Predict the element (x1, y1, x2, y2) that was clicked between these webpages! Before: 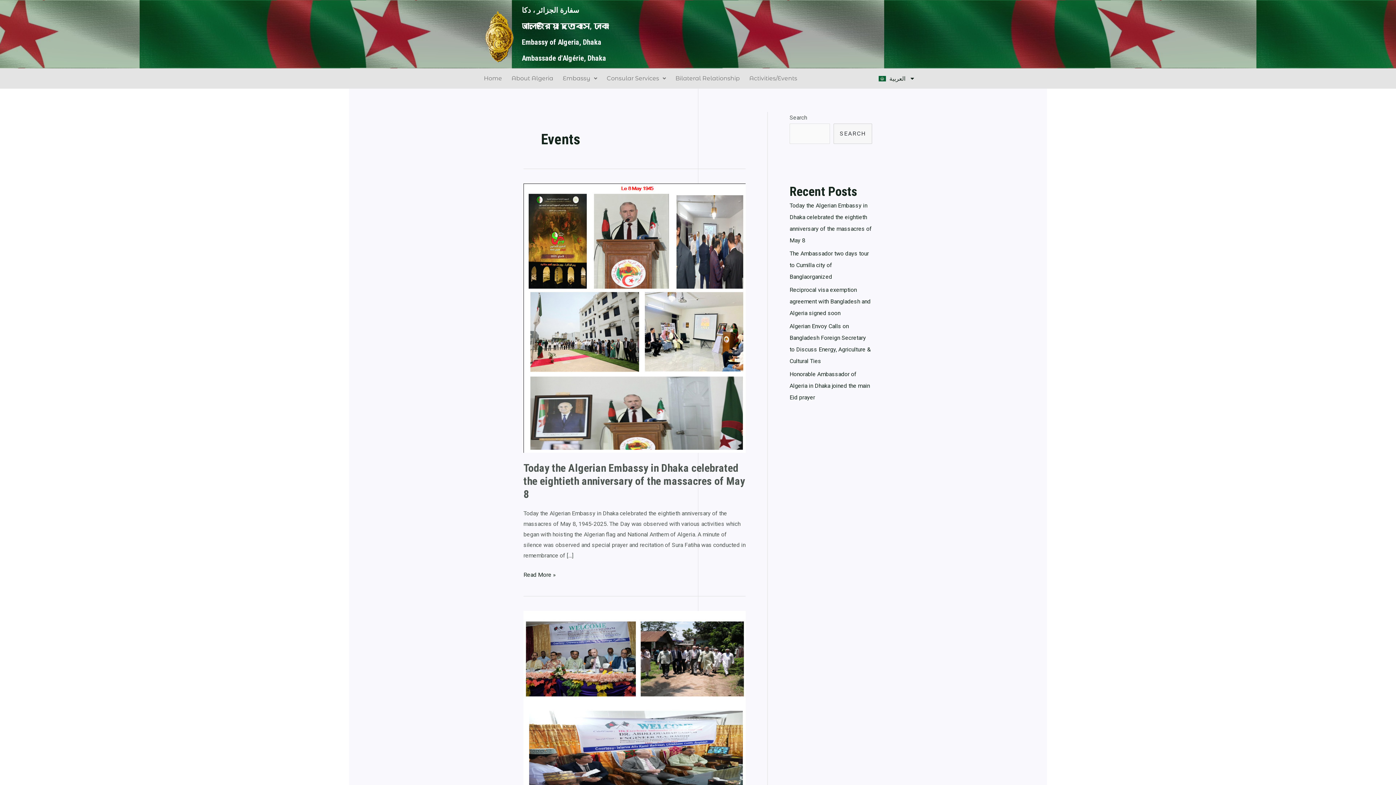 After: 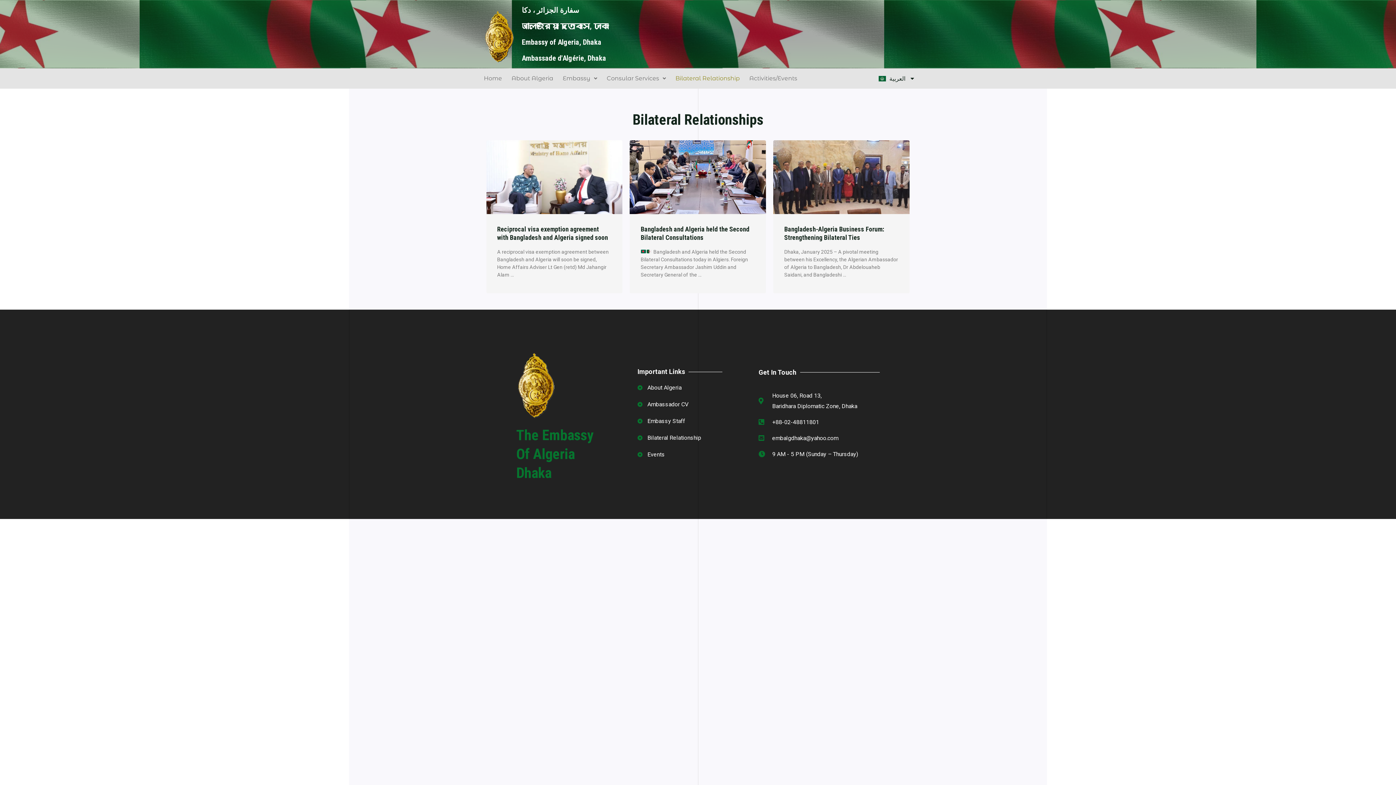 Action: bbox: (671, 68, 744, 88) label: Bilateral Relationship